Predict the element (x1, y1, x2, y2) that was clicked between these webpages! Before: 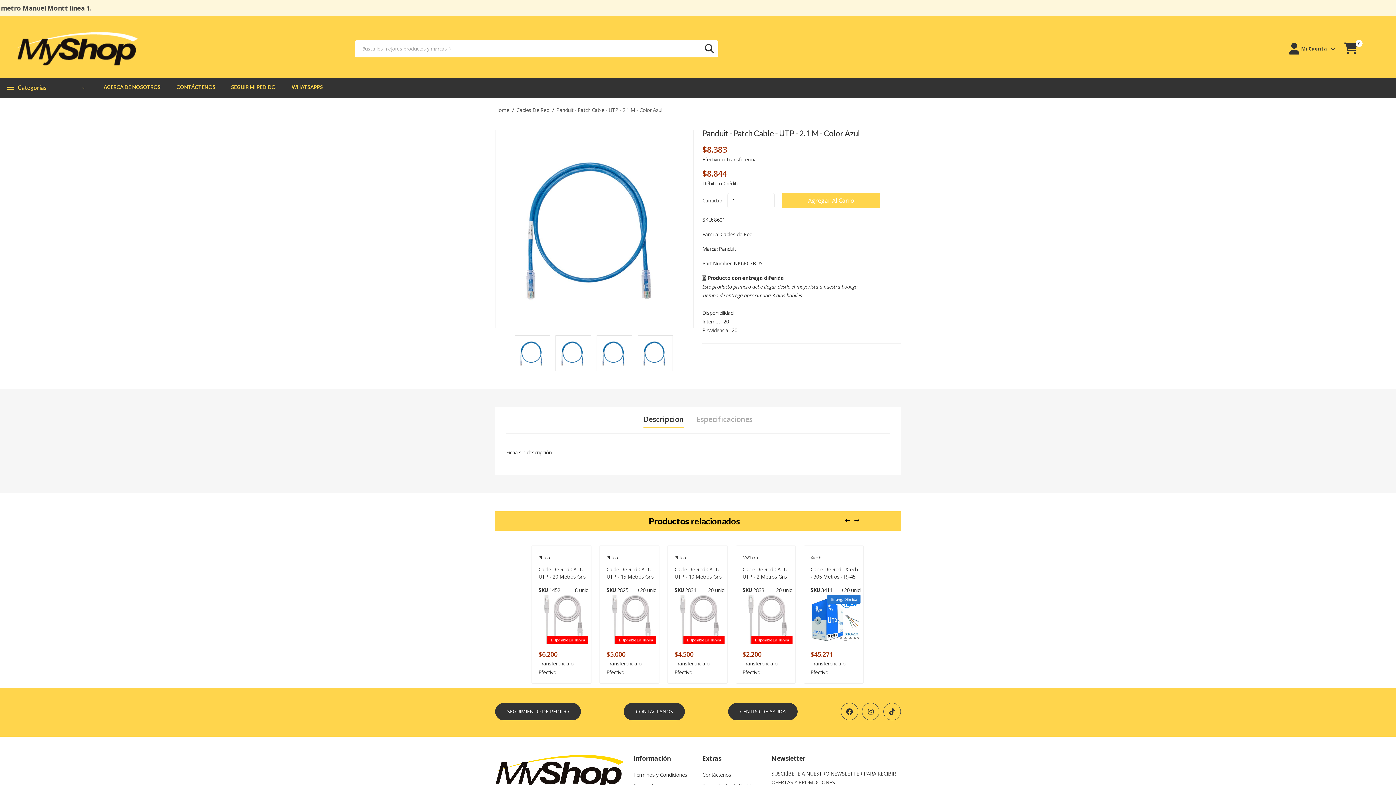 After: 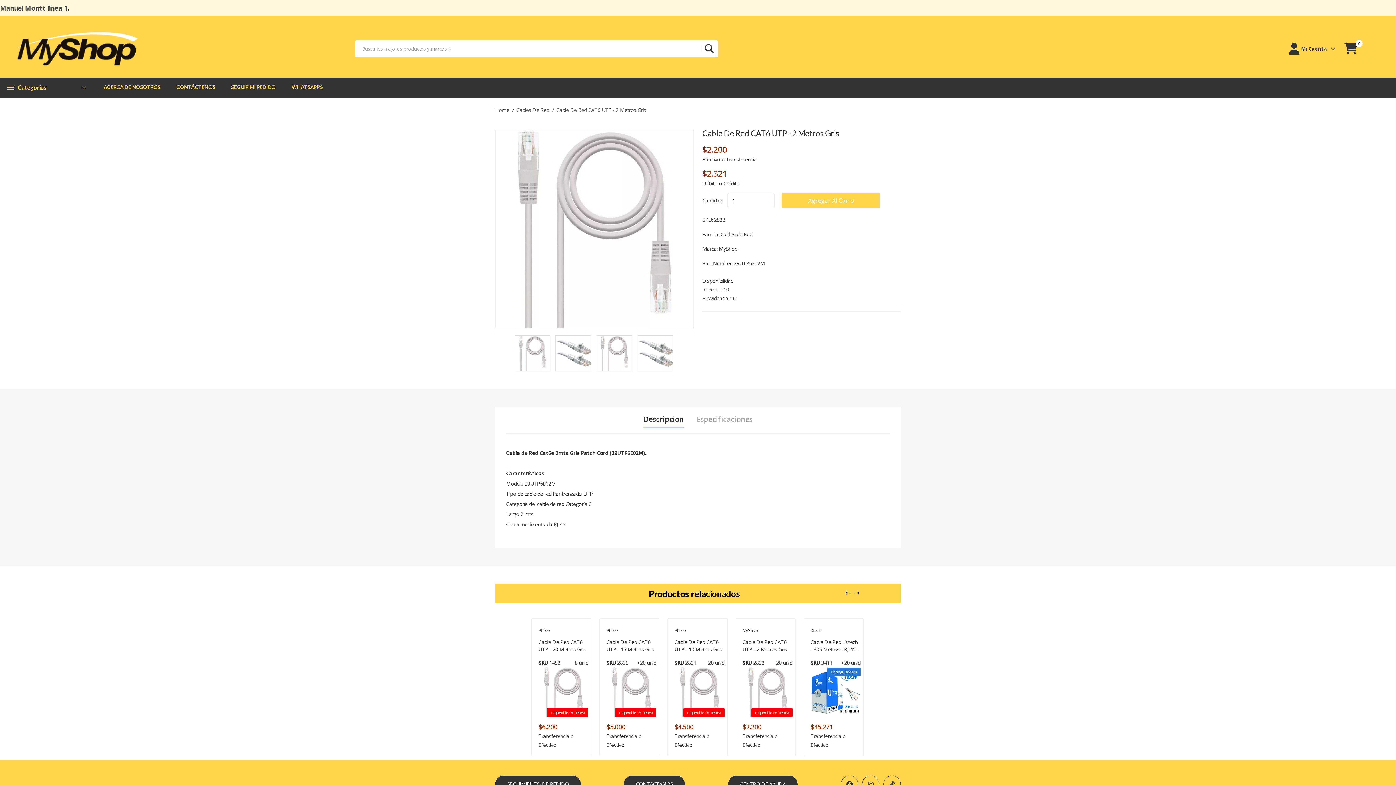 Action: bbox: (742, 594, 792, 644)